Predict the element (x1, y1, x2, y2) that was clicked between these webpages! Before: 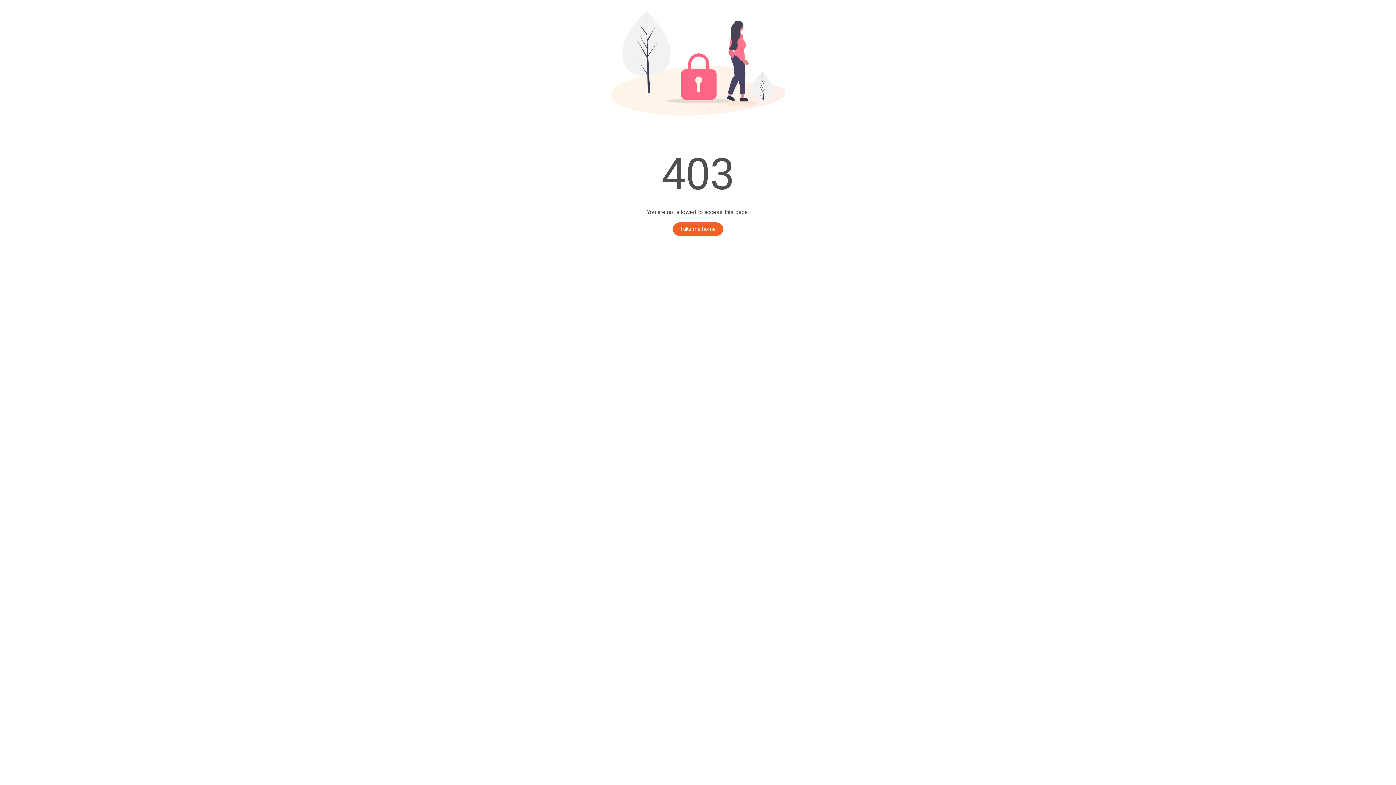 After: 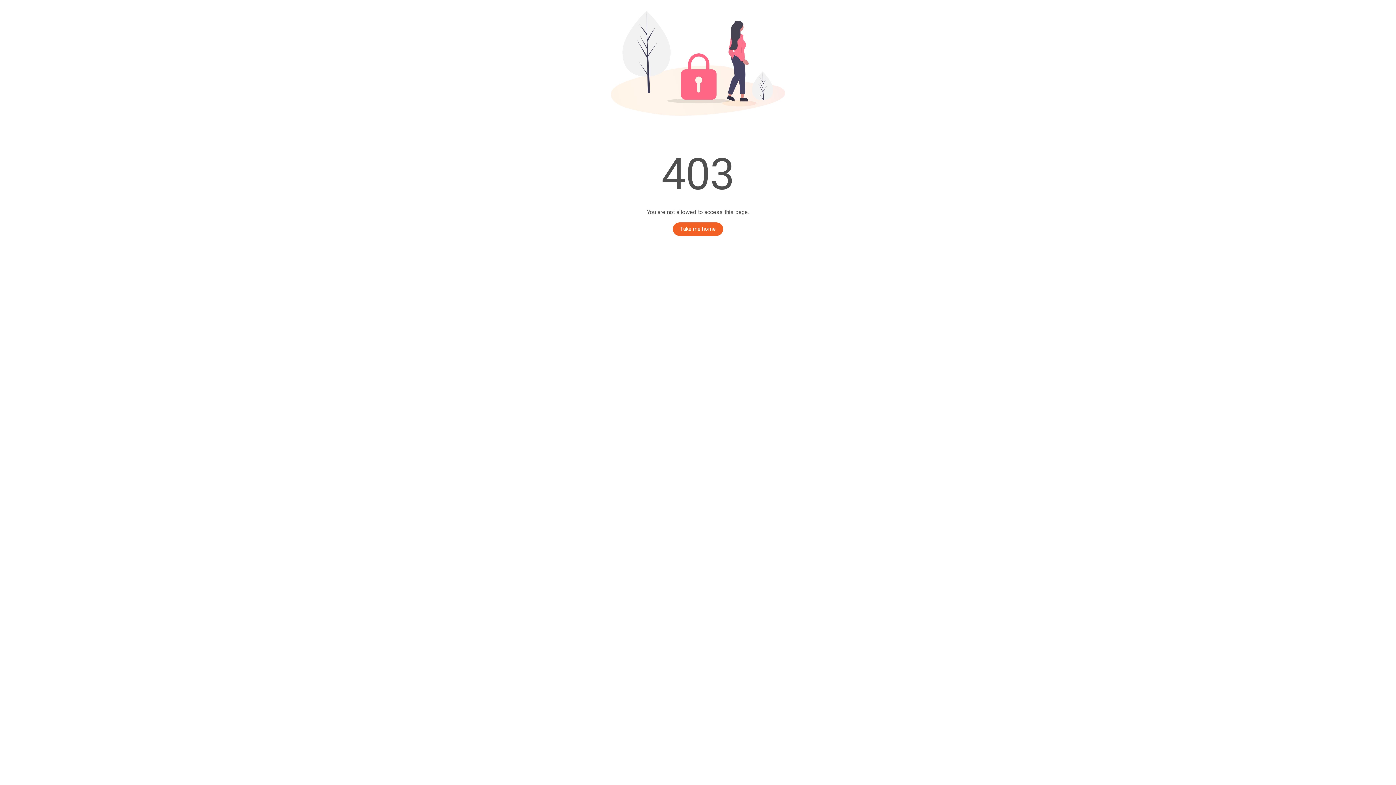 Action: label: Take me home bbox: (673, 222, 723, 236)